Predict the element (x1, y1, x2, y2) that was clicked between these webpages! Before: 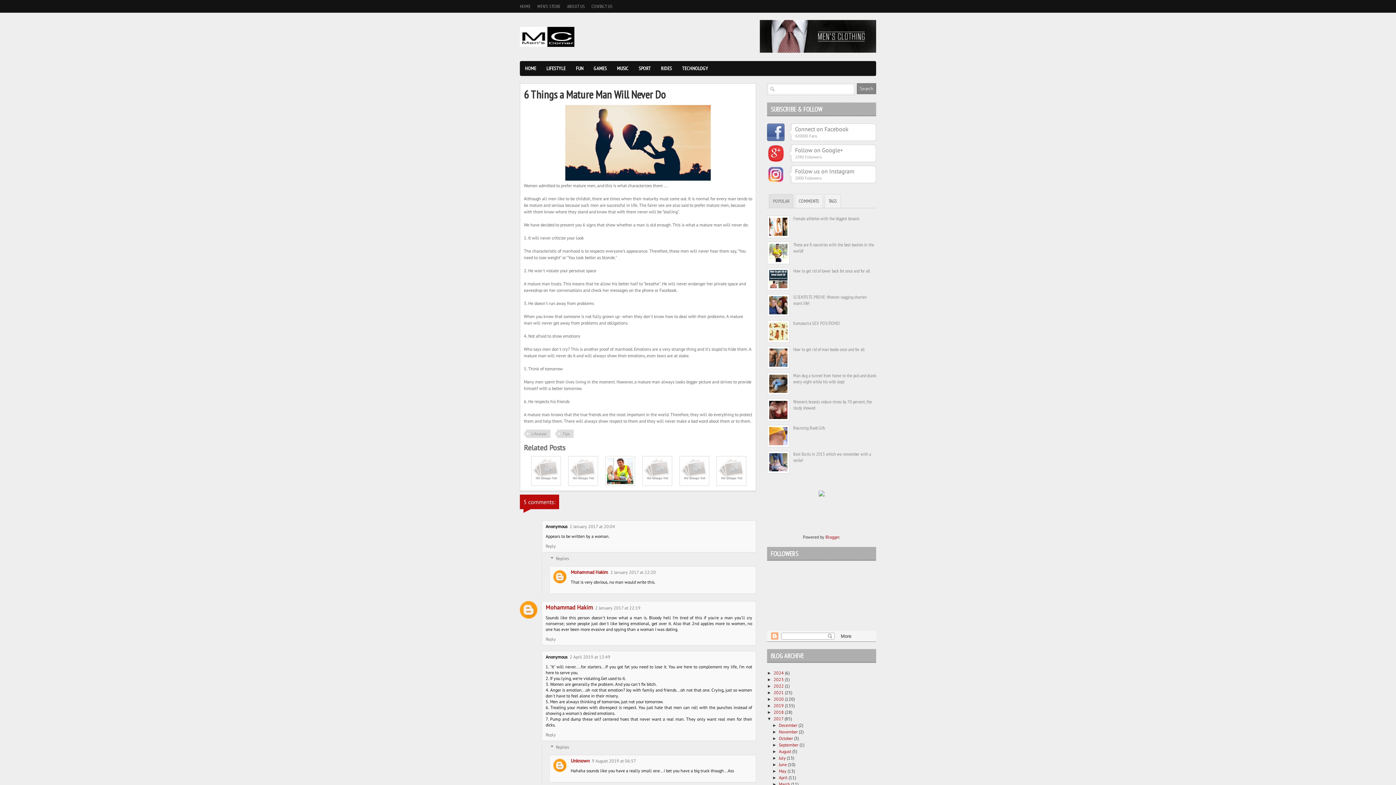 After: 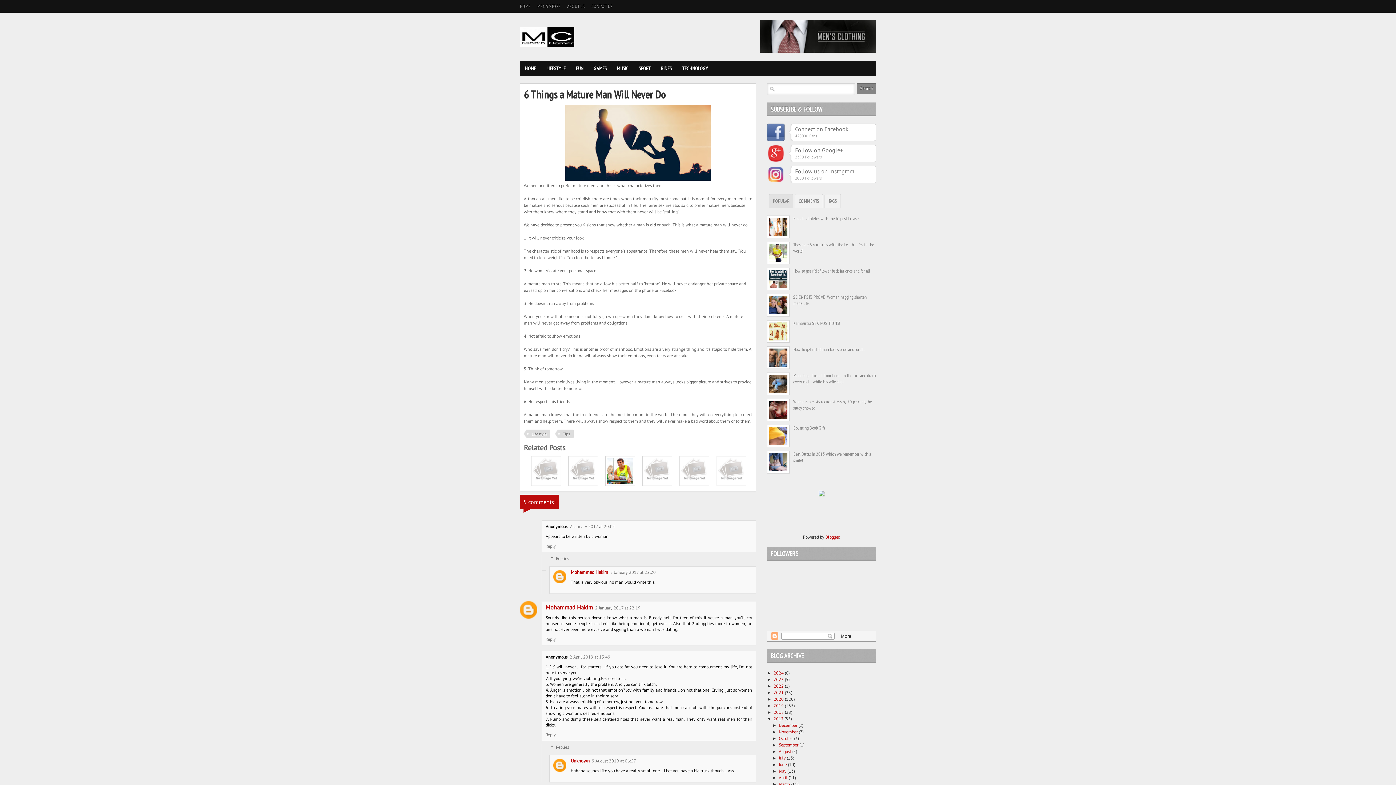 Action: bbox: (818, 492, 824, 498)